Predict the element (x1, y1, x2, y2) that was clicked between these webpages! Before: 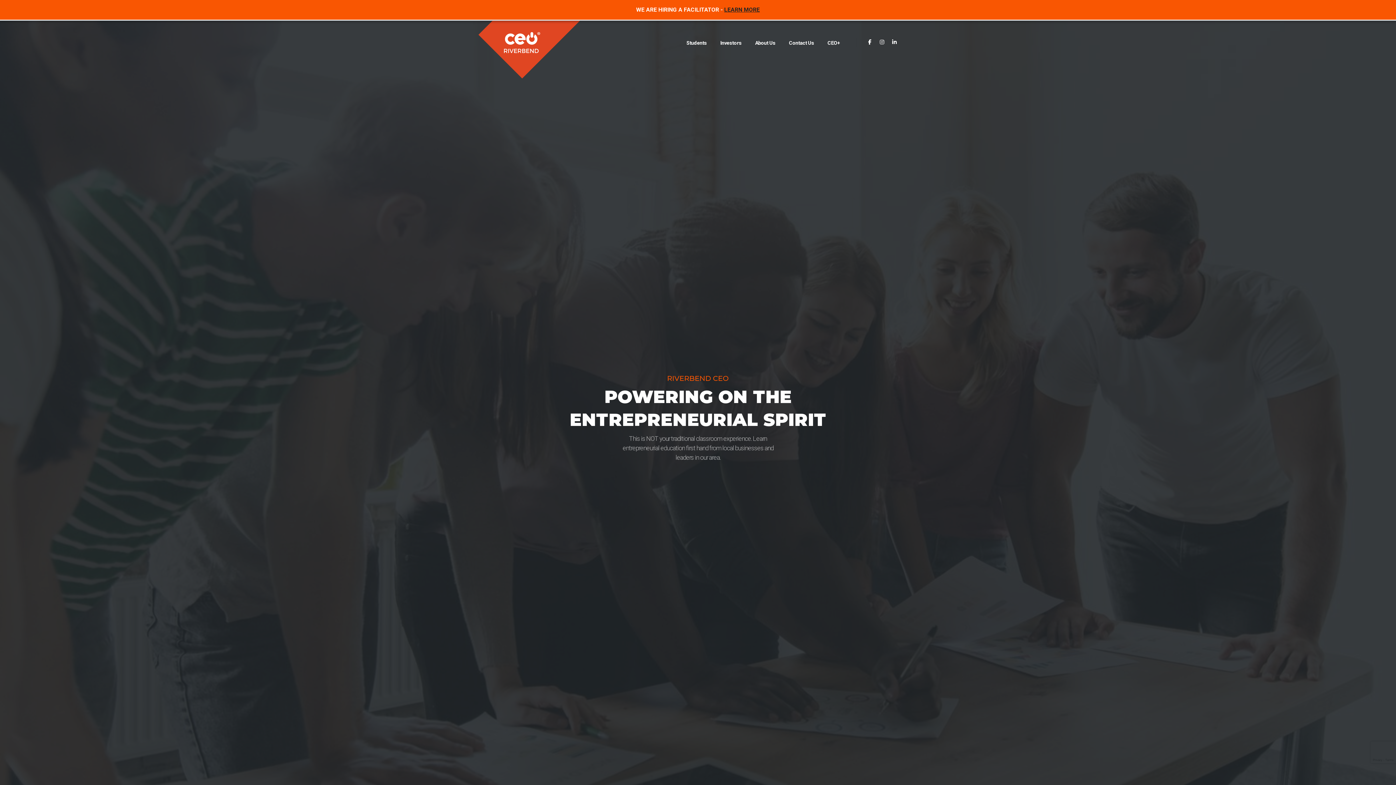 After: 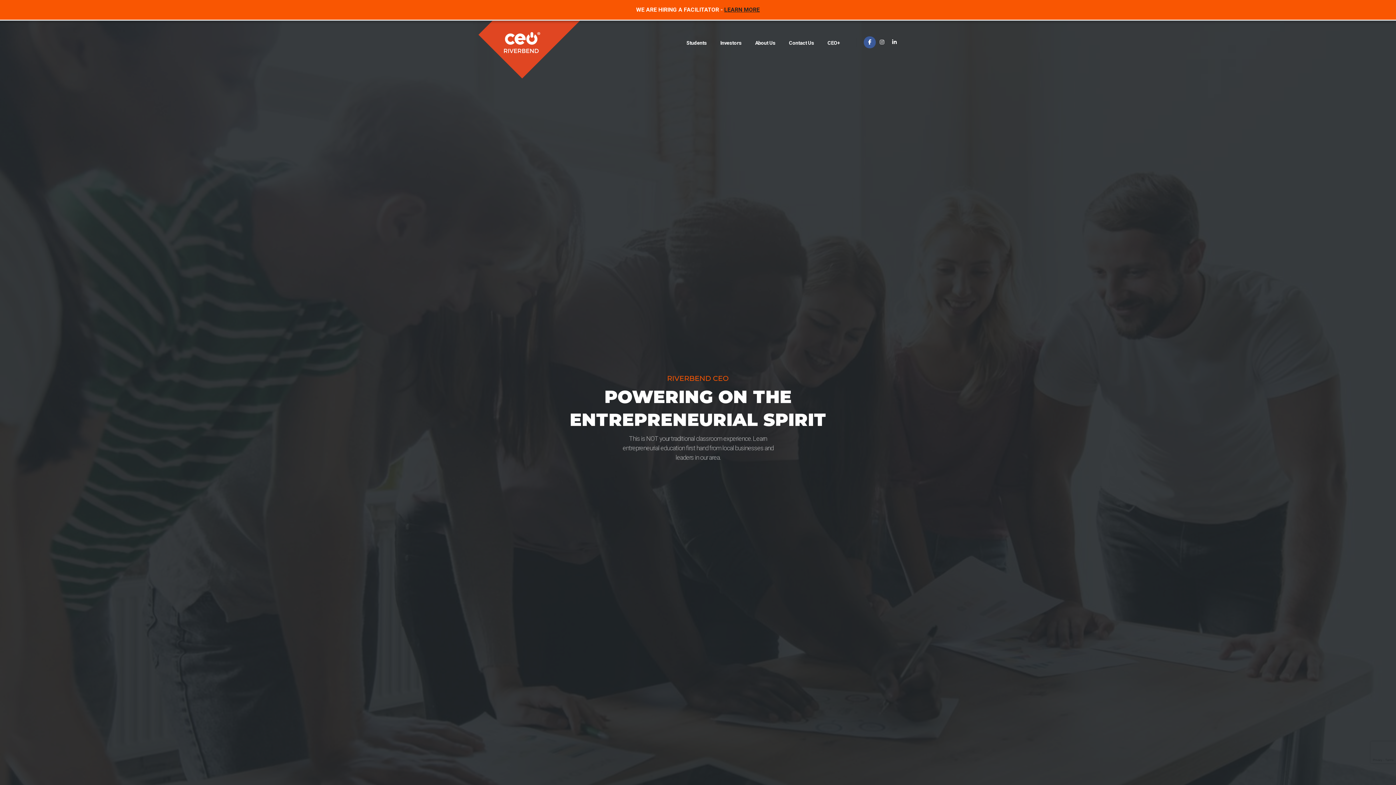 Action: bbox: (864, 36, 876, 48)